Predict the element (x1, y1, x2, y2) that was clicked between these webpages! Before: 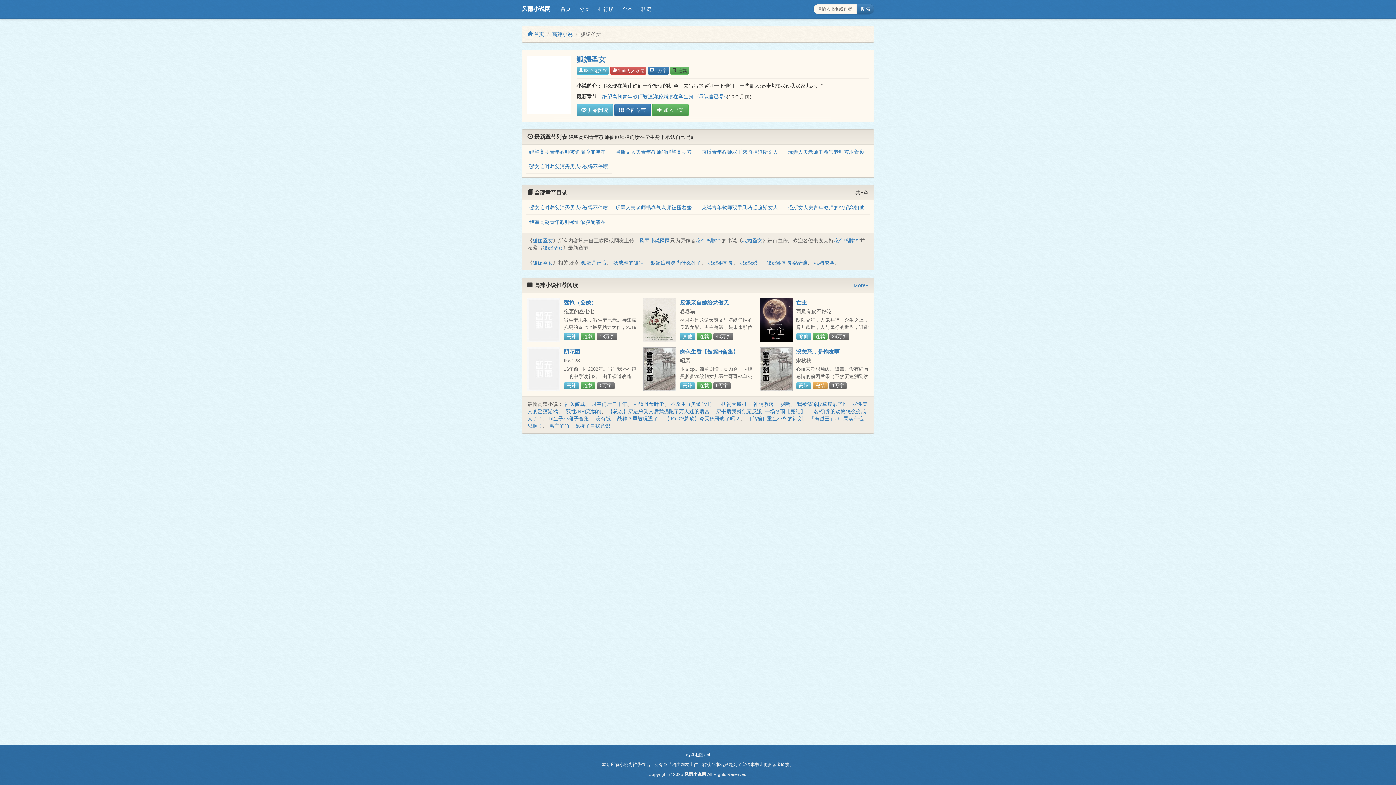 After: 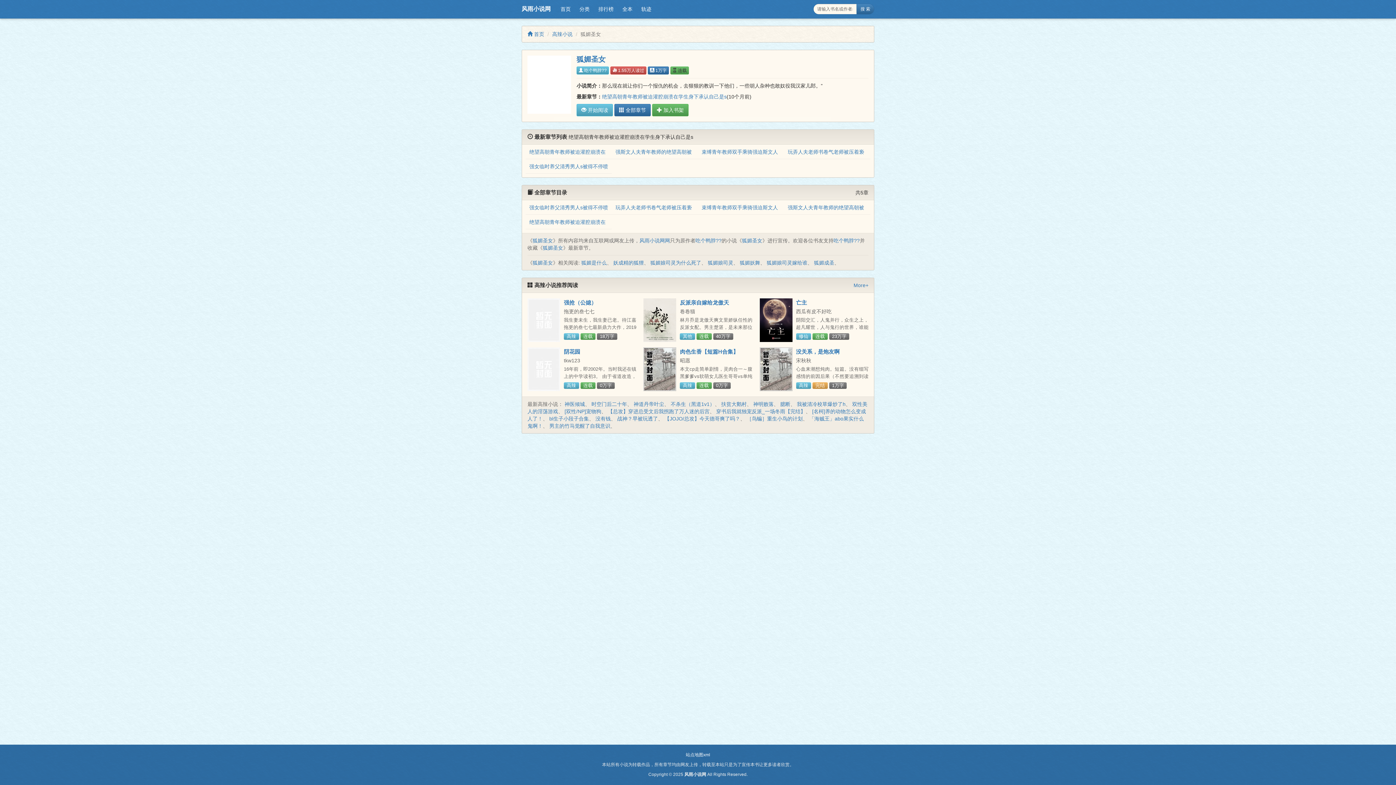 Action: label: 狐媚圣女 bbox: (742, 237, 762, 243)